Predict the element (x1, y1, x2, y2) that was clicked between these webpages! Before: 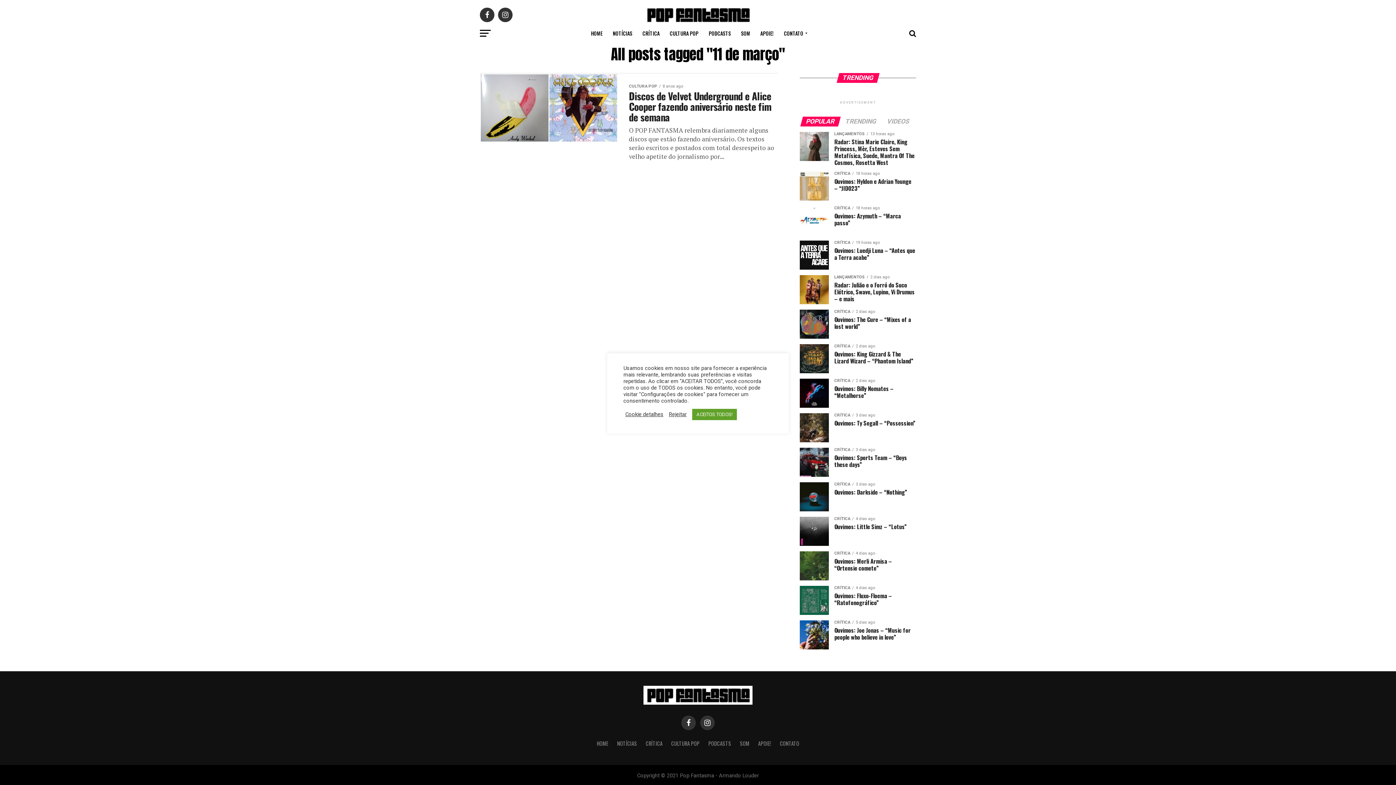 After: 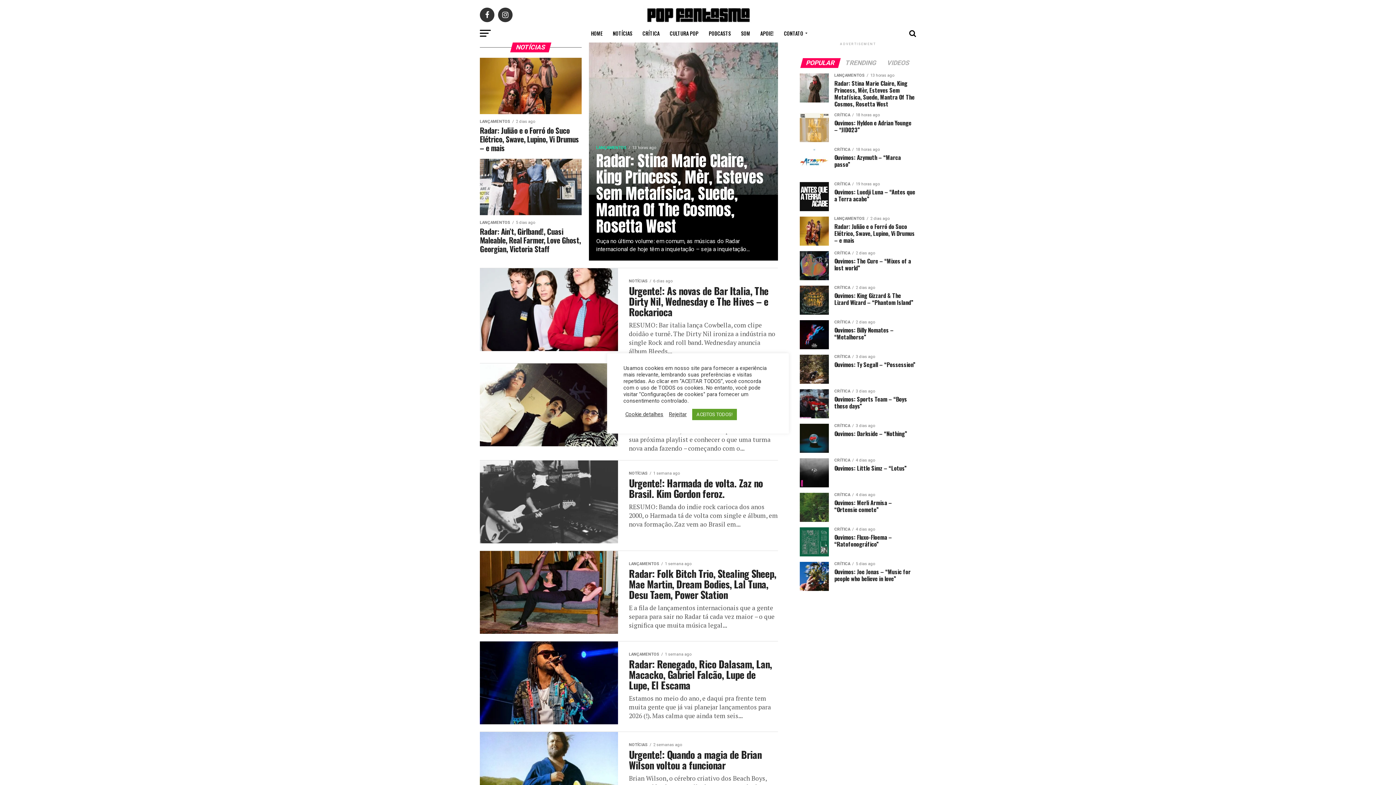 Action: label: NOTÍCIAS bbox: (608, 24, 636, 42)